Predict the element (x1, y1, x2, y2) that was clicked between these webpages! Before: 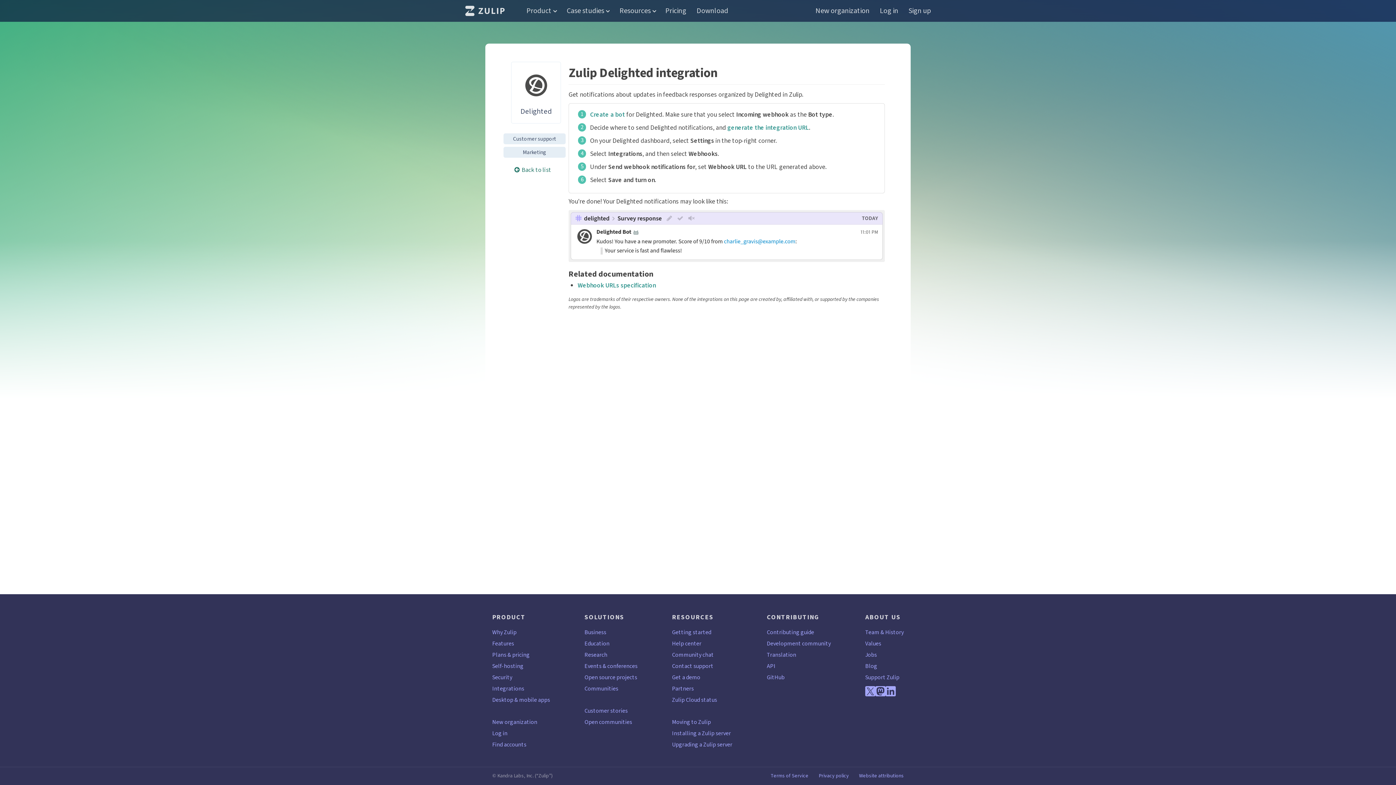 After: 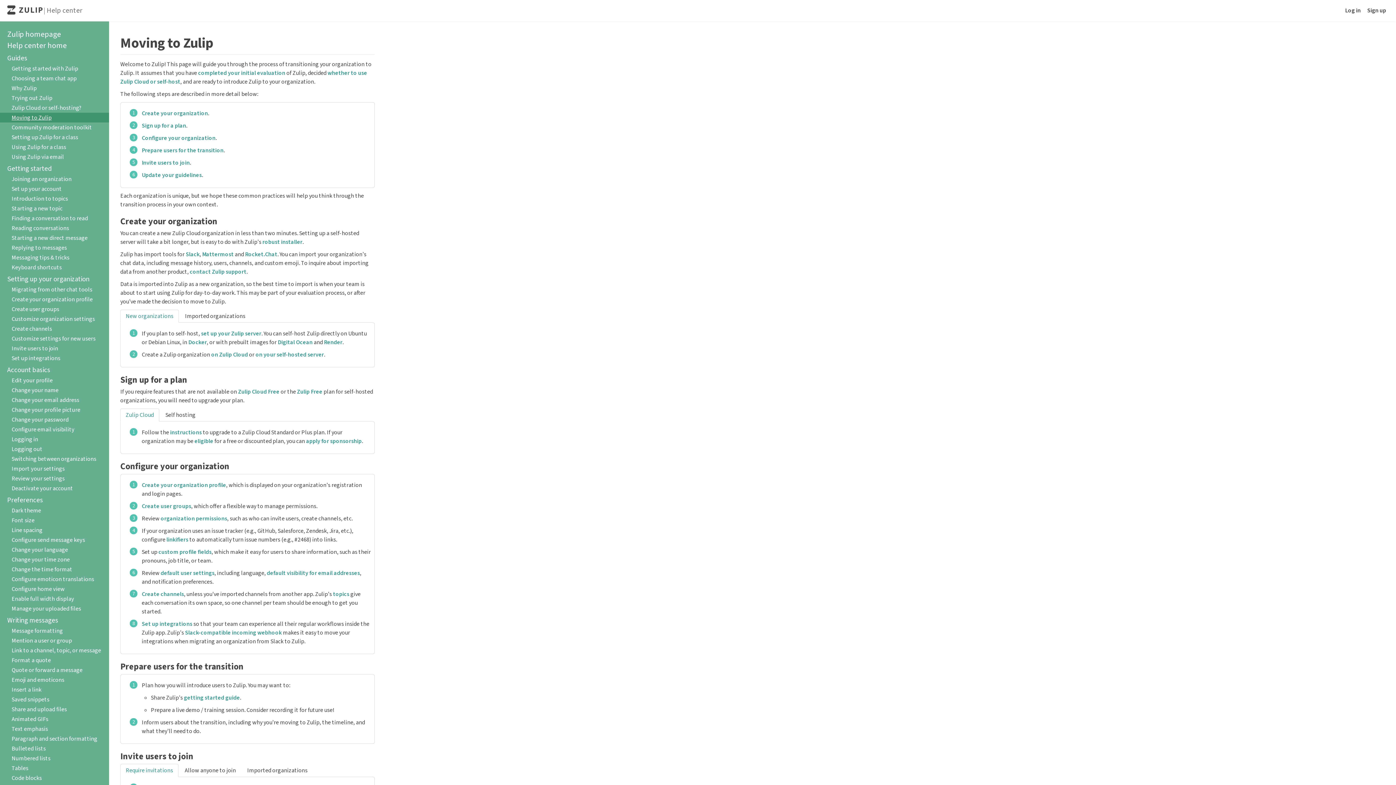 Action: label: Moving to Zulip bbox: (672, 718, 711, 726)